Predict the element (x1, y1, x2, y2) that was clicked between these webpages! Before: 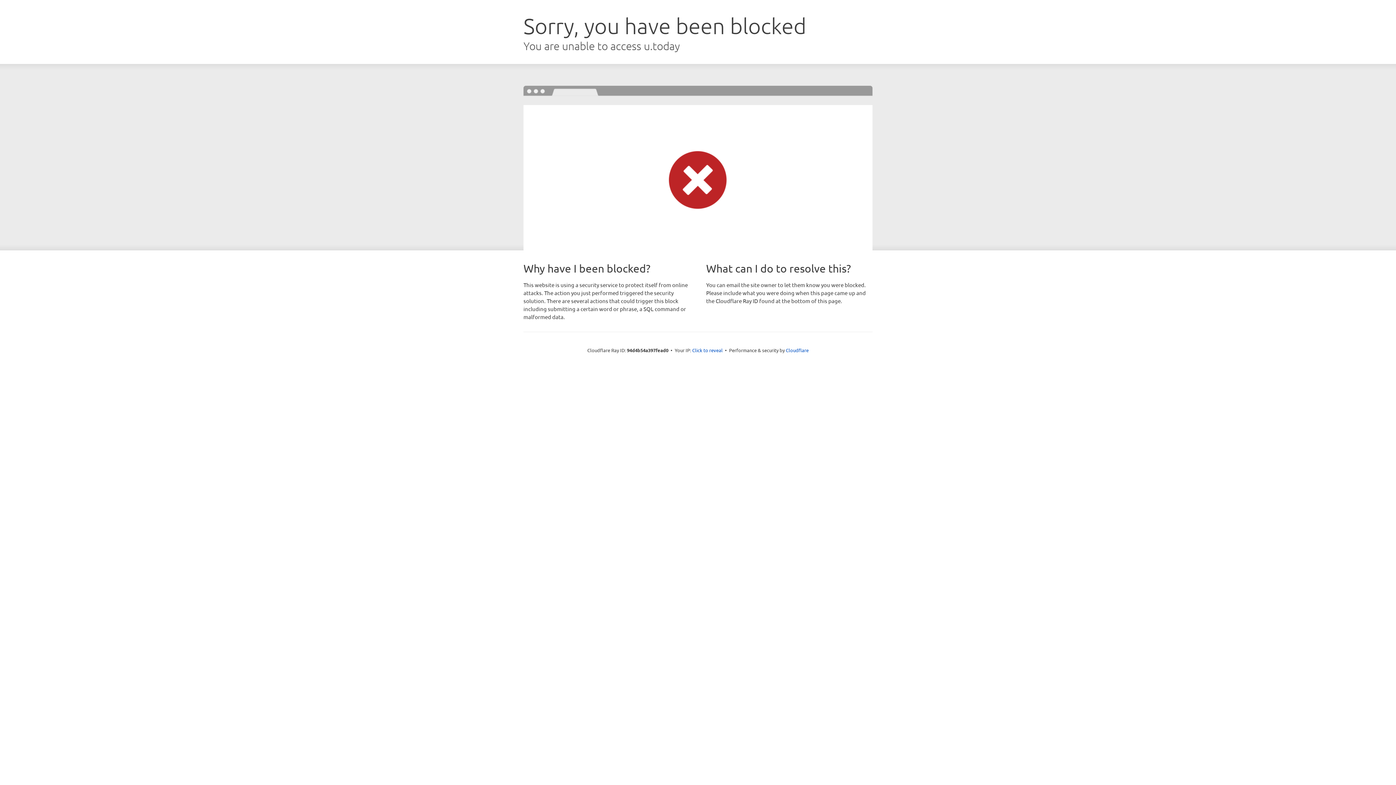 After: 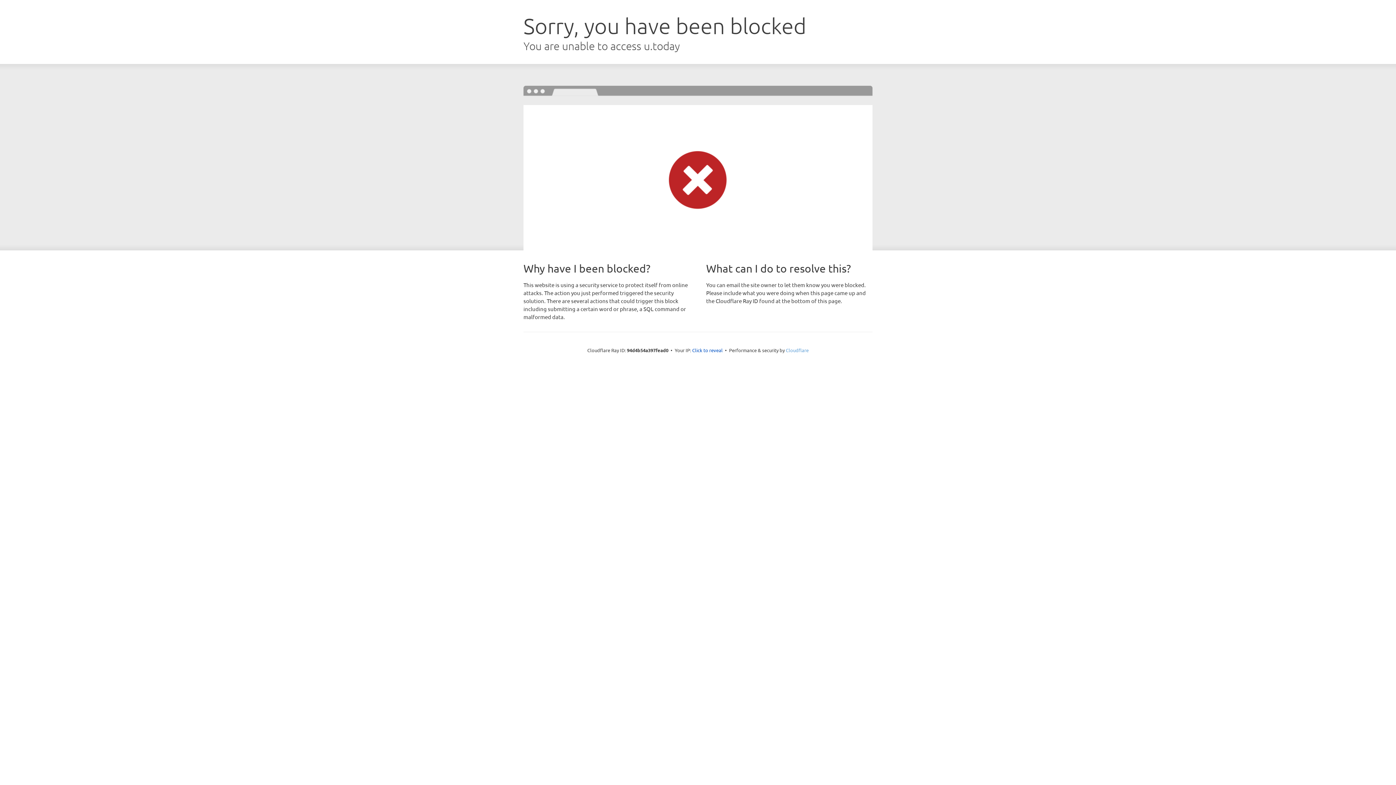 Action: label: Cloudflare bbox: (786, 347, 808, 353)